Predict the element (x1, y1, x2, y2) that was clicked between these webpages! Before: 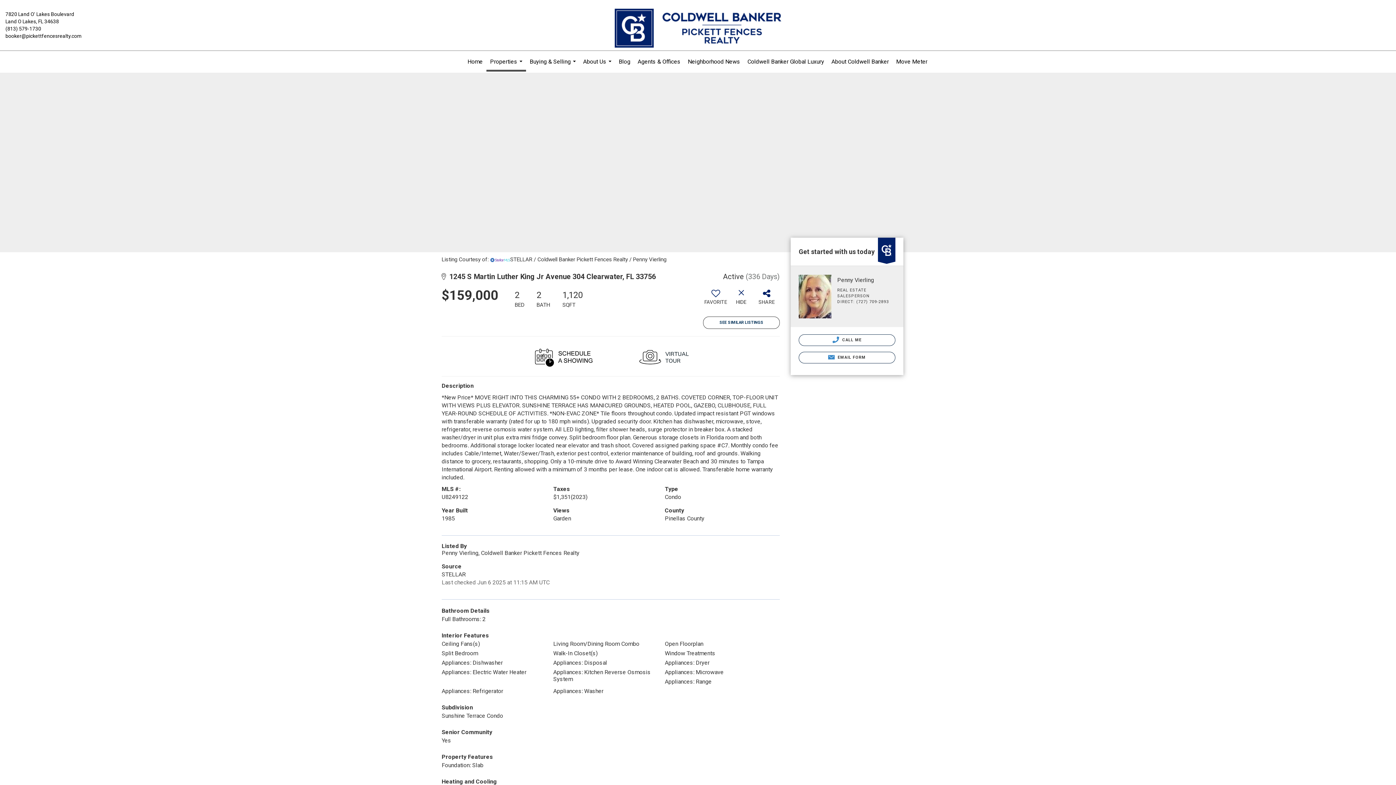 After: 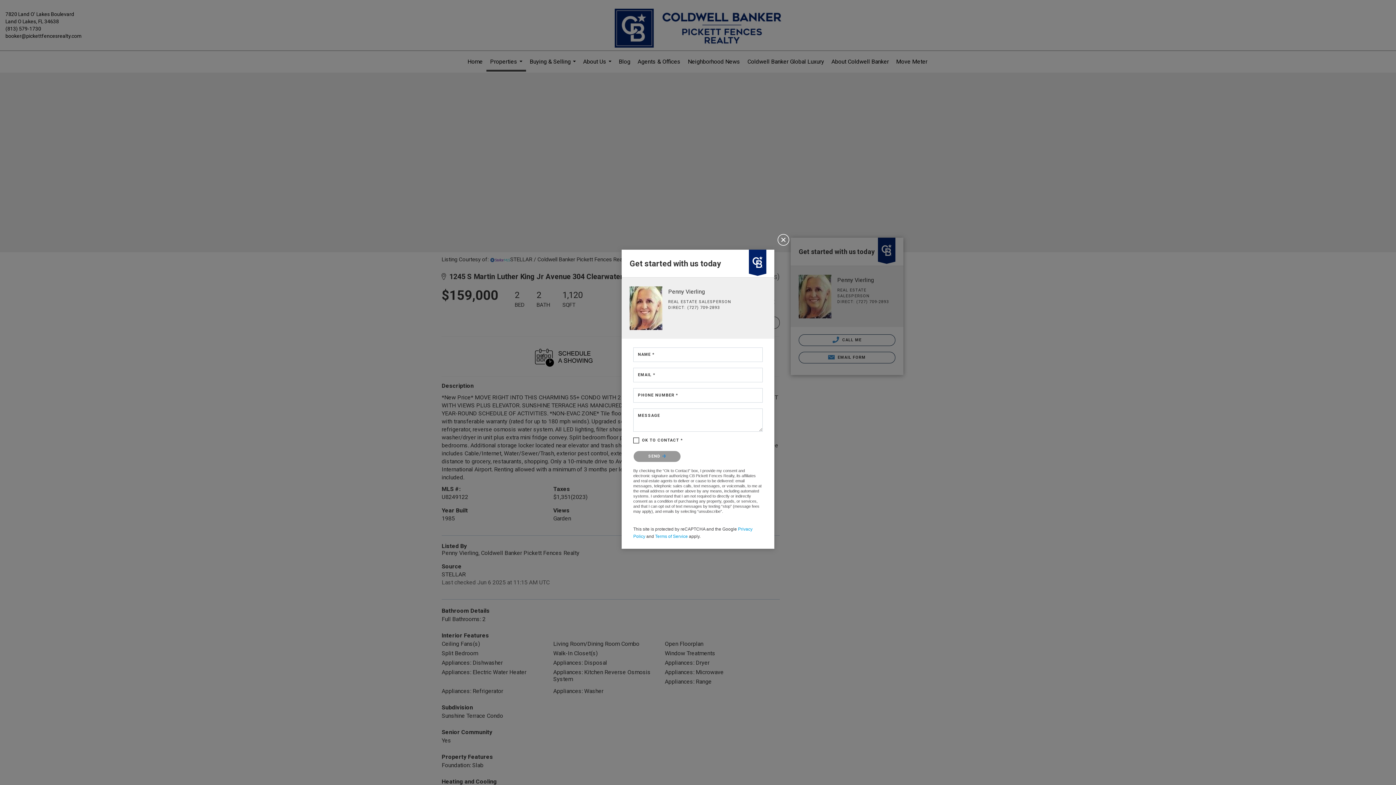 Action: bbox: (798, 351, 895, 363) label:  EMAIL FORM